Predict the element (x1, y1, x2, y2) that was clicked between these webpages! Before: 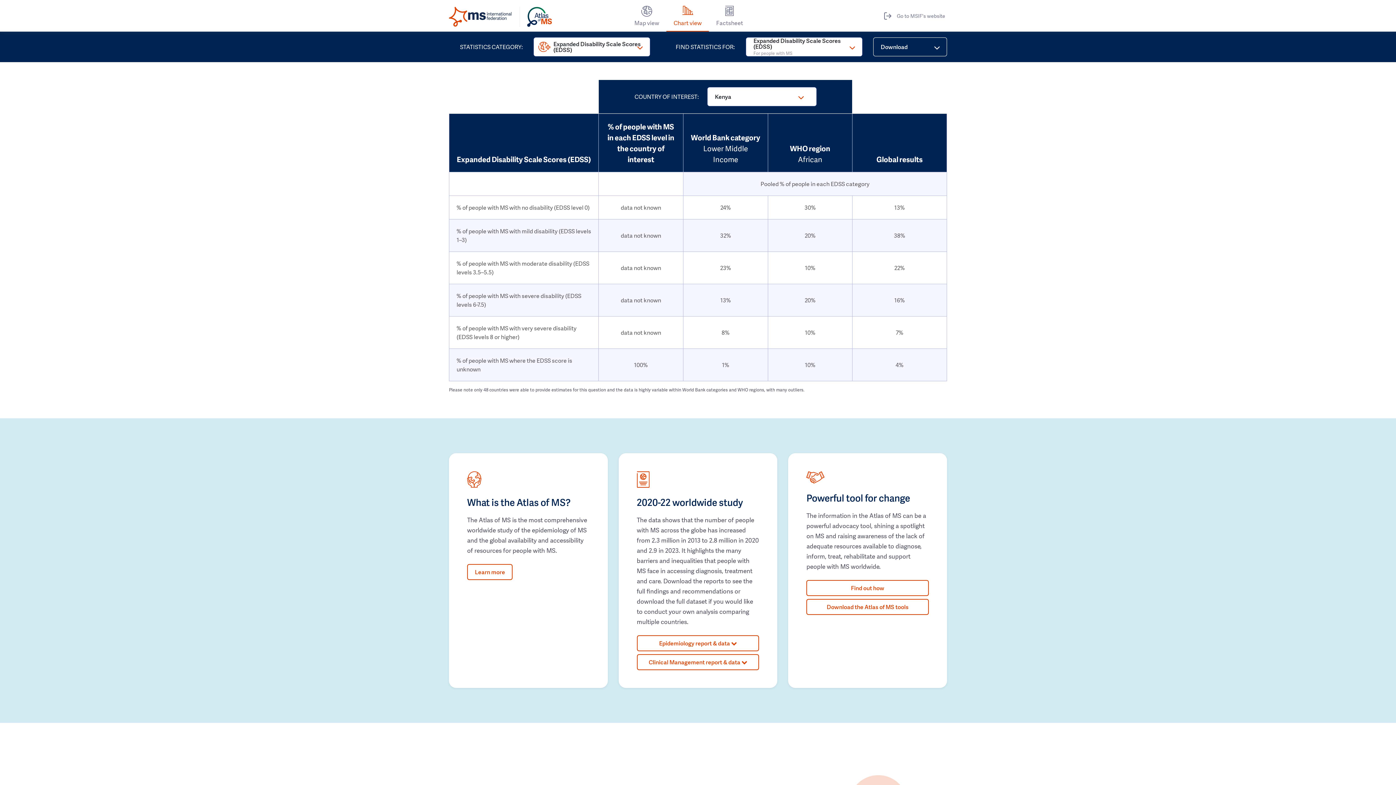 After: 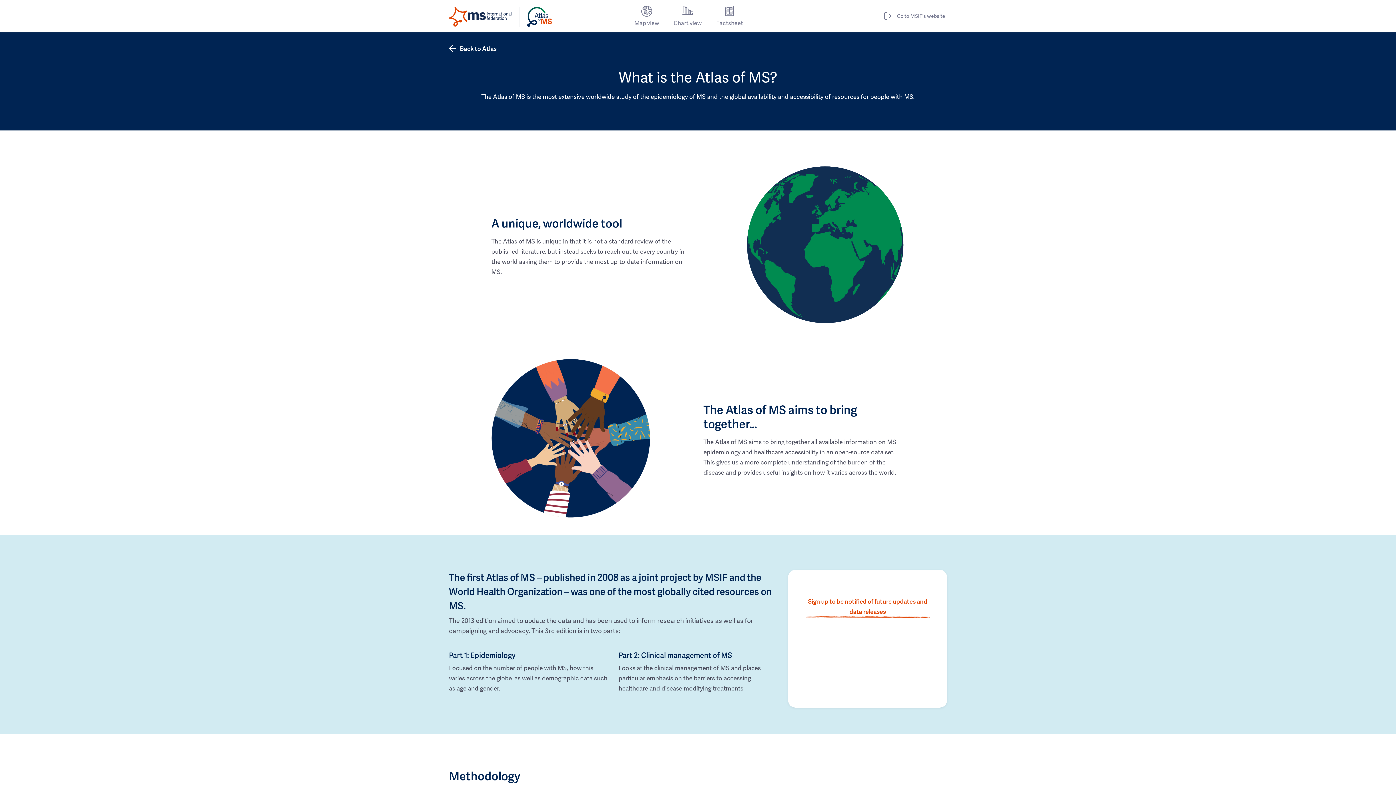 Action: bbox: (467, 564, 512, 580) label: Learn more